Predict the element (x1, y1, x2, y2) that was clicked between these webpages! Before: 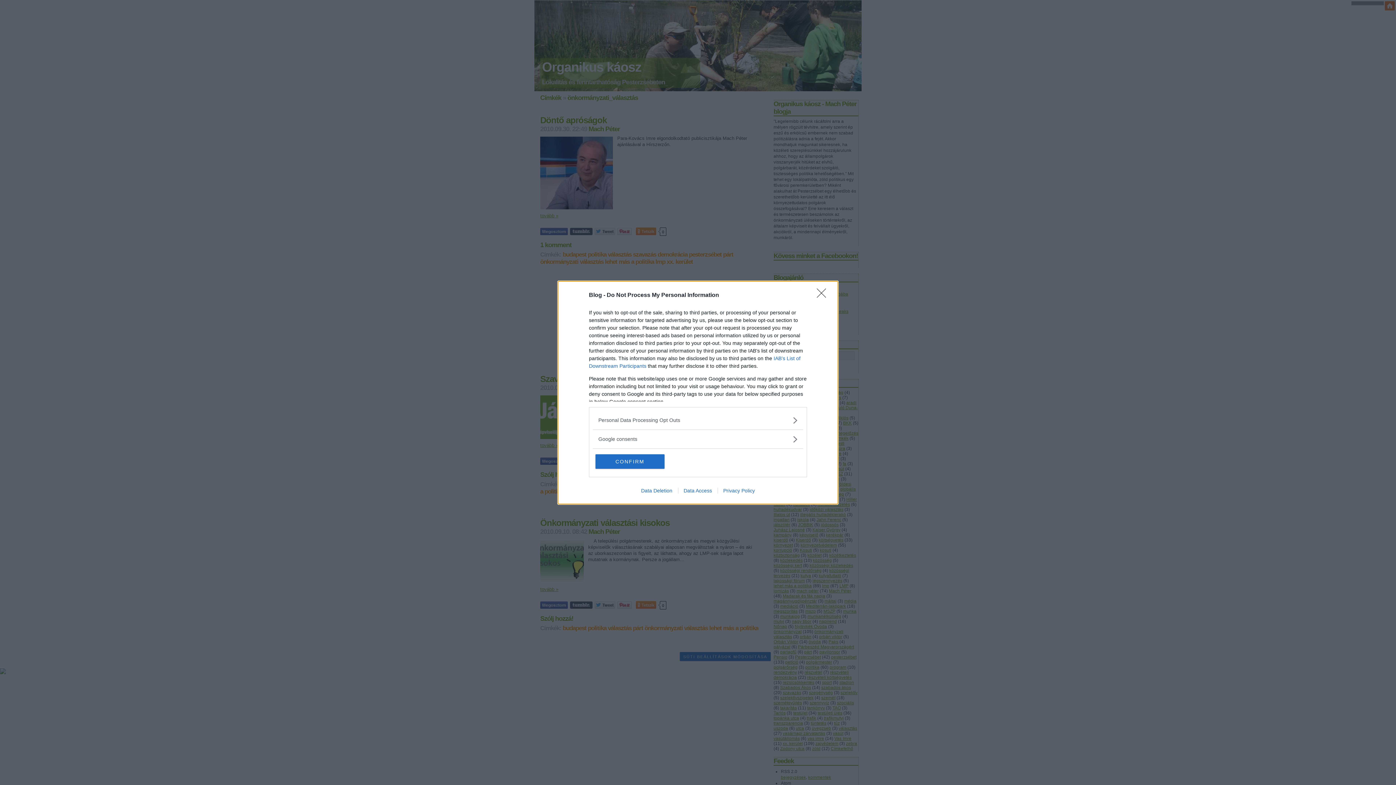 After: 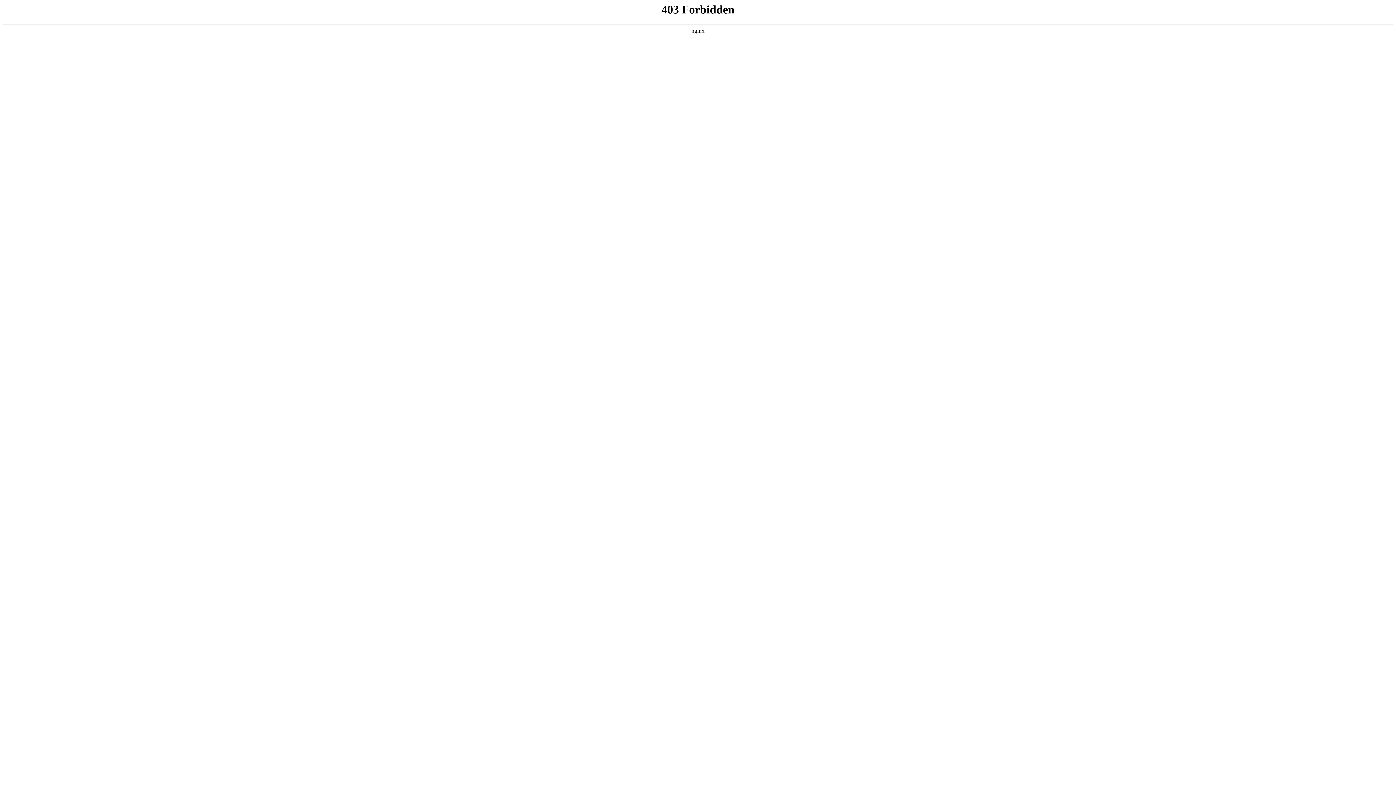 Action: bbox: (635, 487, 678, 493) label: Data Deletion